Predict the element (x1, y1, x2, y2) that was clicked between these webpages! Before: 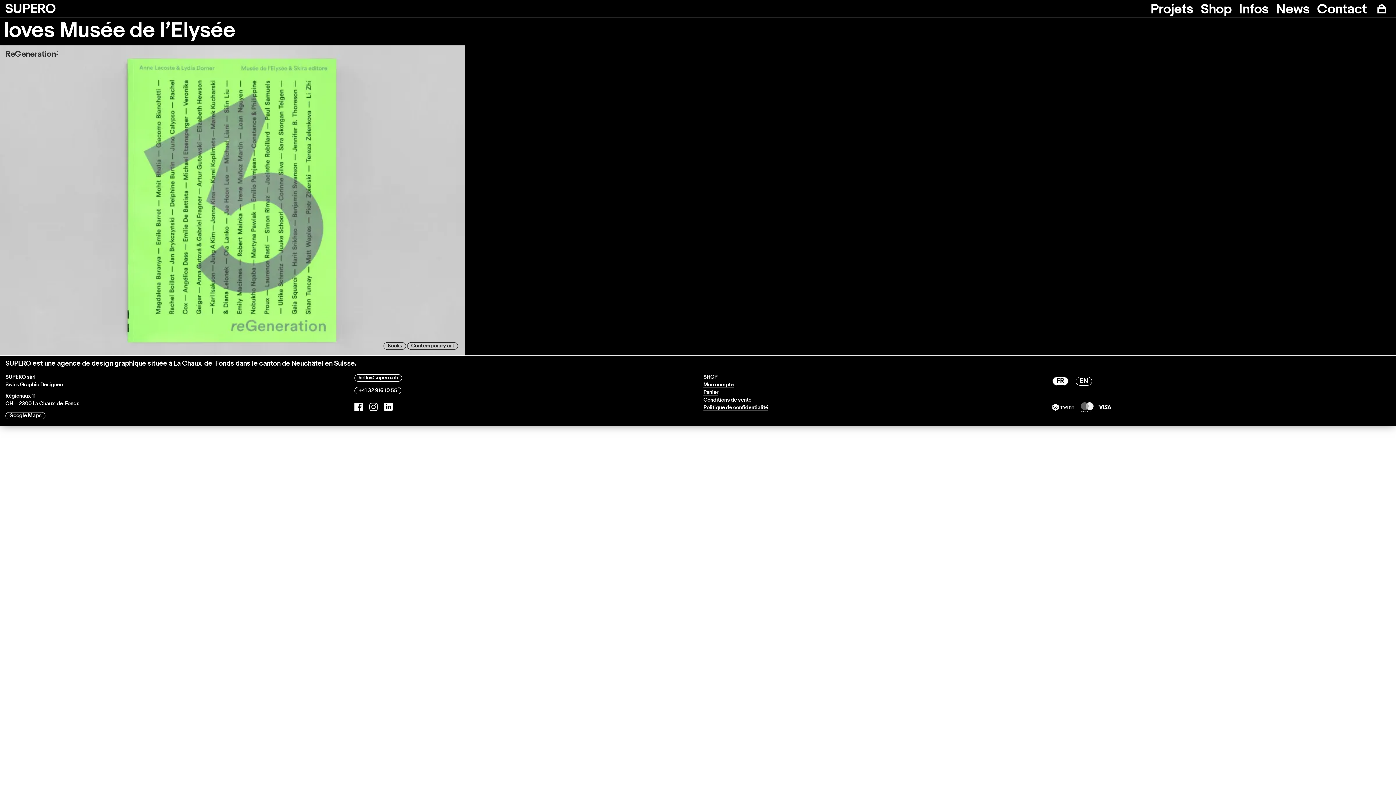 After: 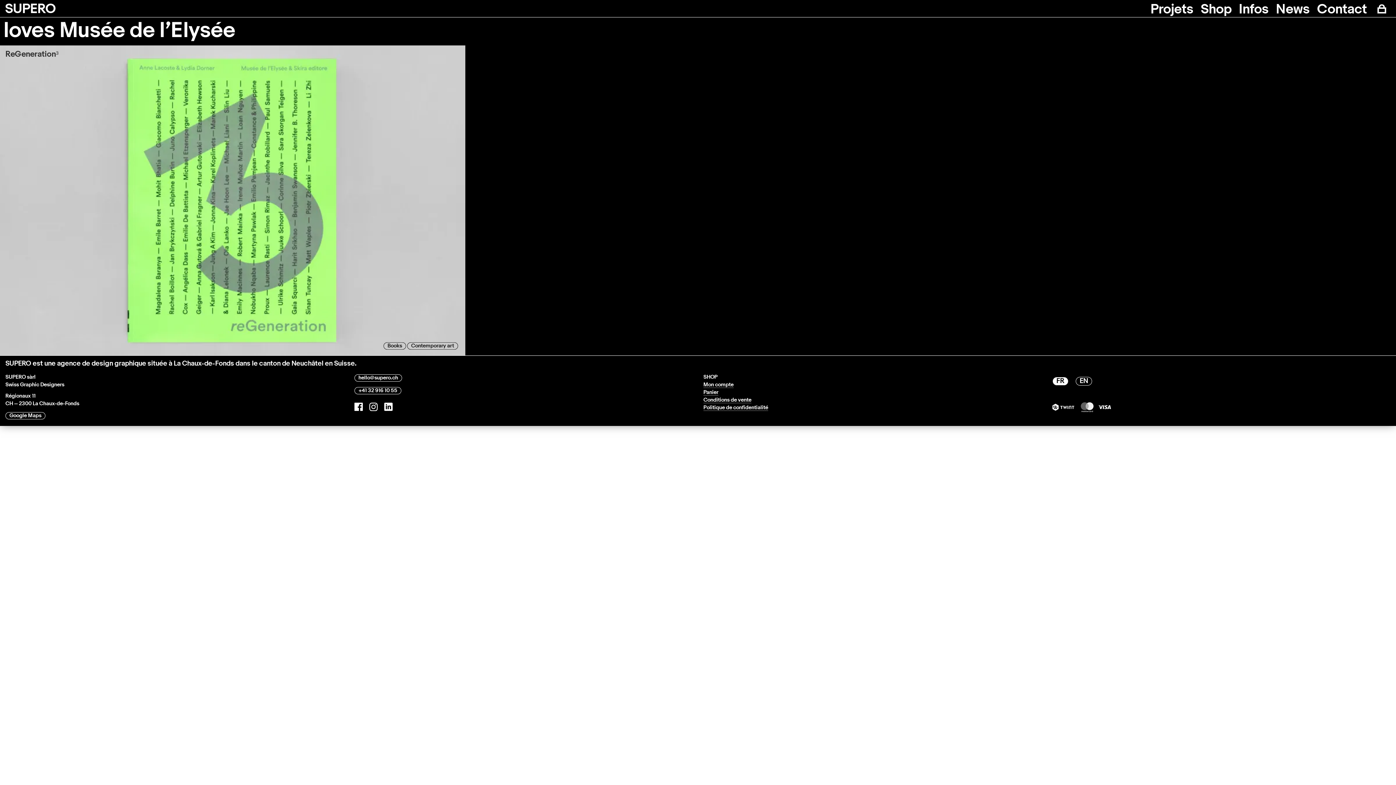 Action: bbox: (384, 404, 392, 409)